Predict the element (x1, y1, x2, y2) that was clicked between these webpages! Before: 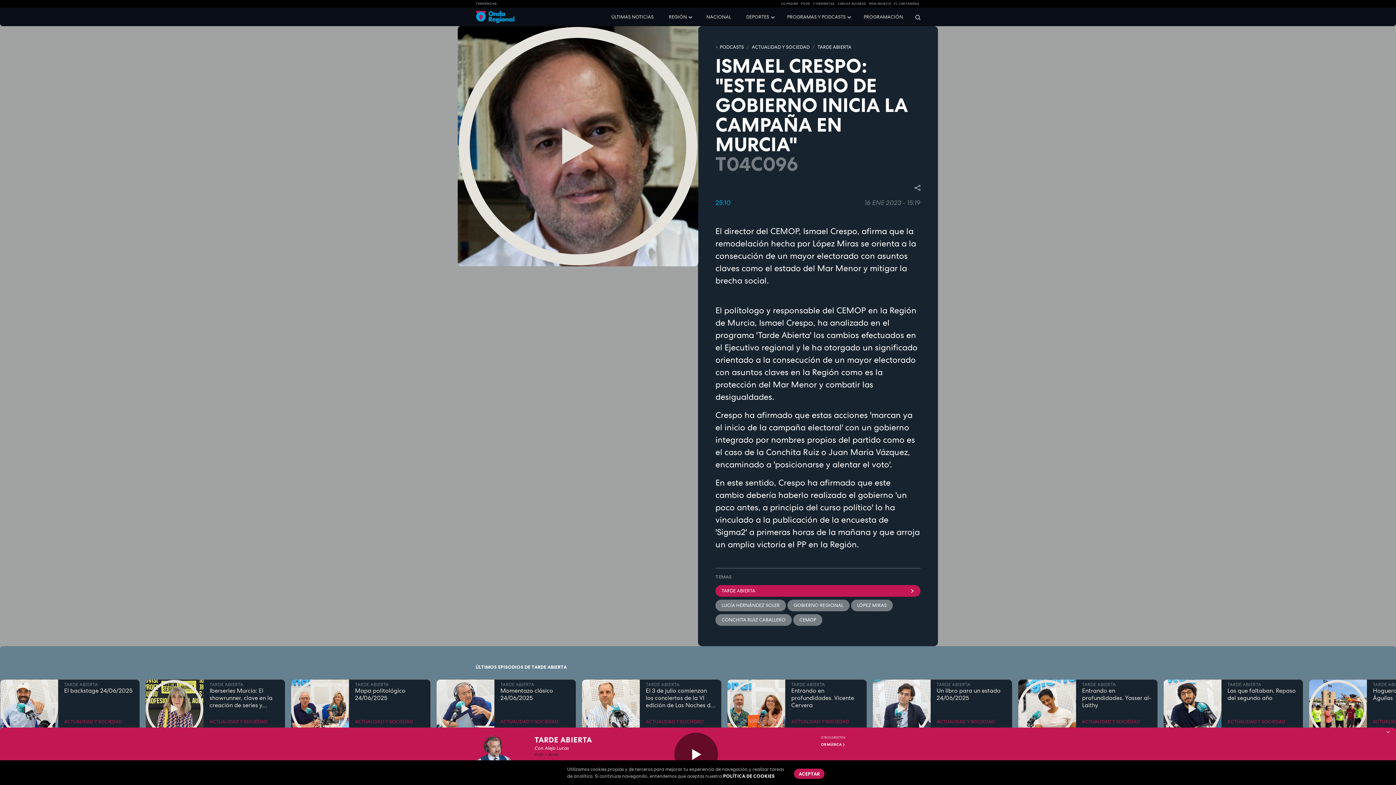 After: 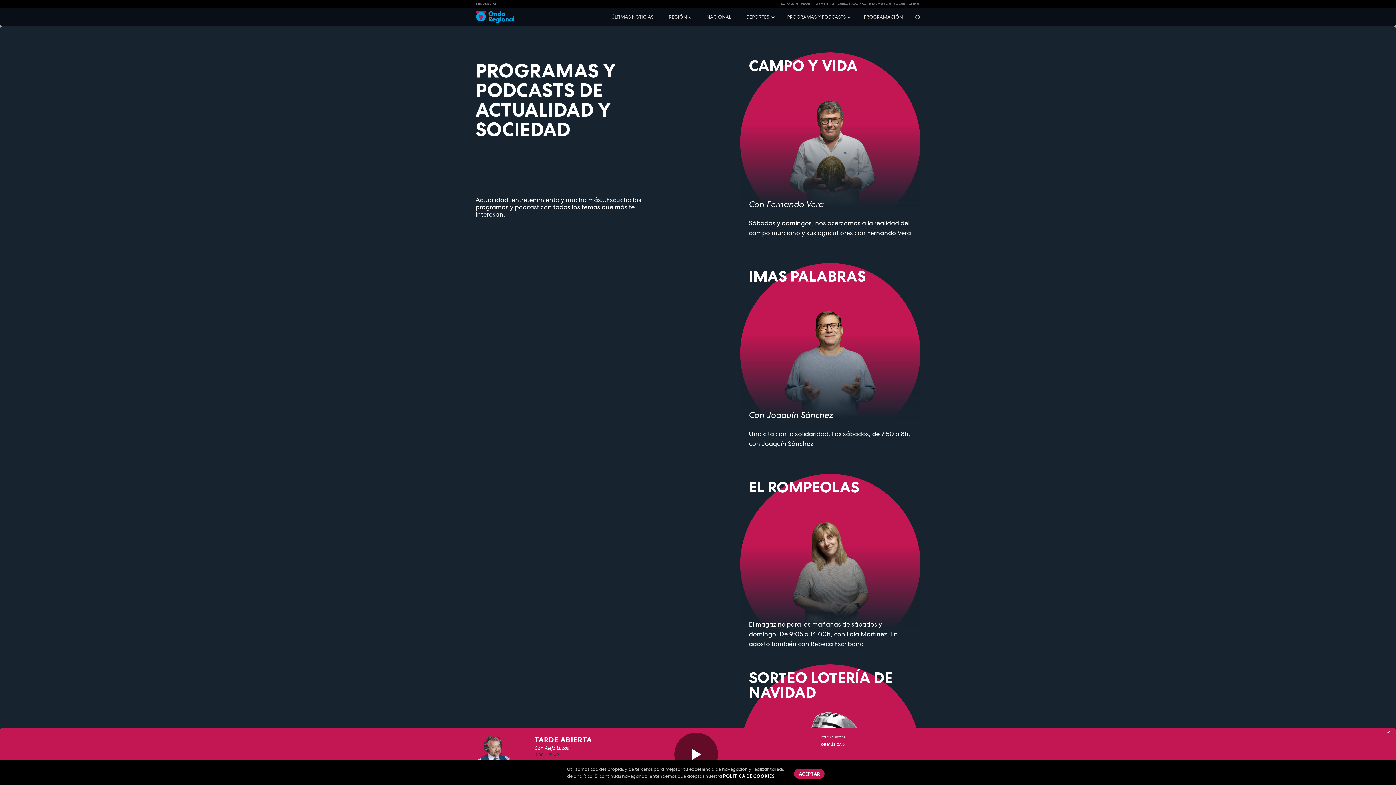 Action: bbox: (1227, 718, 1297, 725) label: ACTUALIDAD Y SOCIEDAD